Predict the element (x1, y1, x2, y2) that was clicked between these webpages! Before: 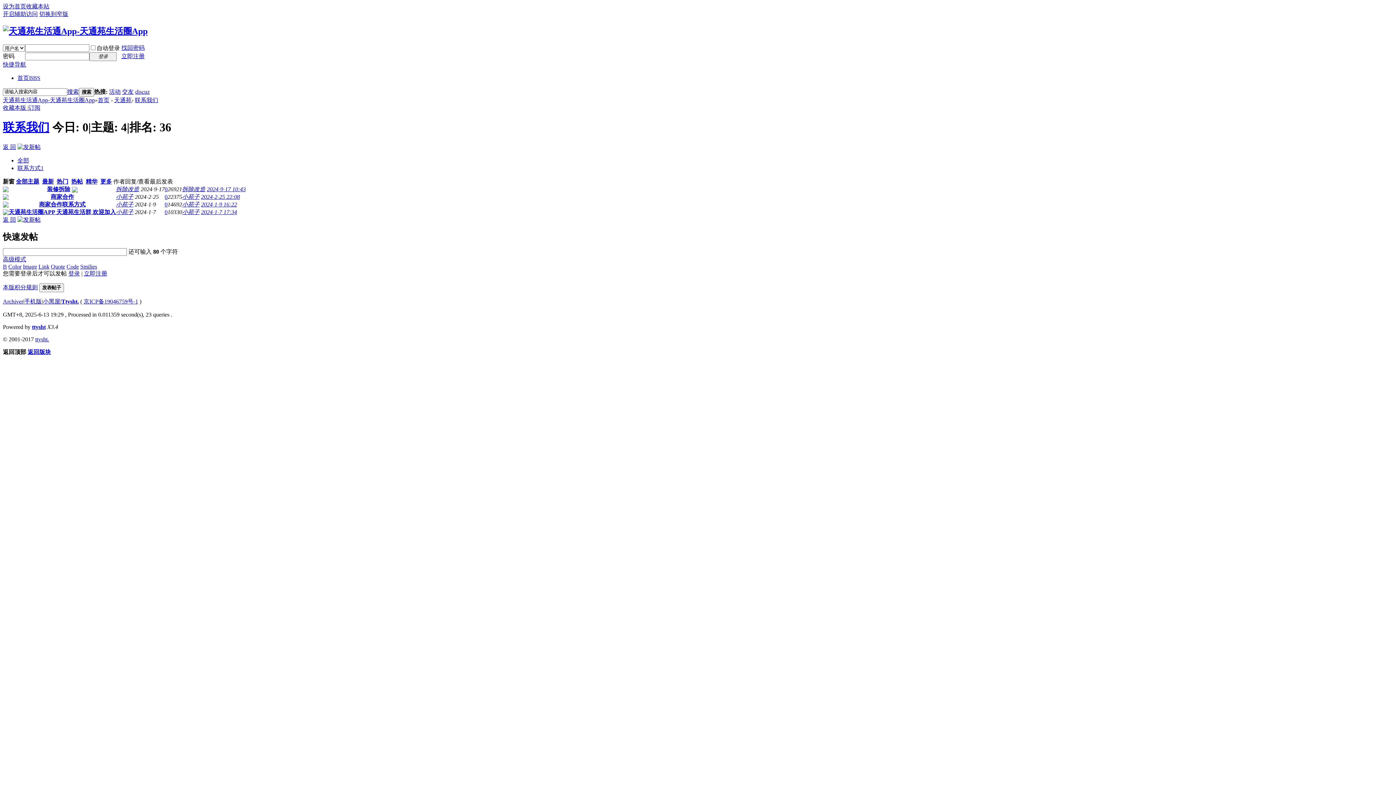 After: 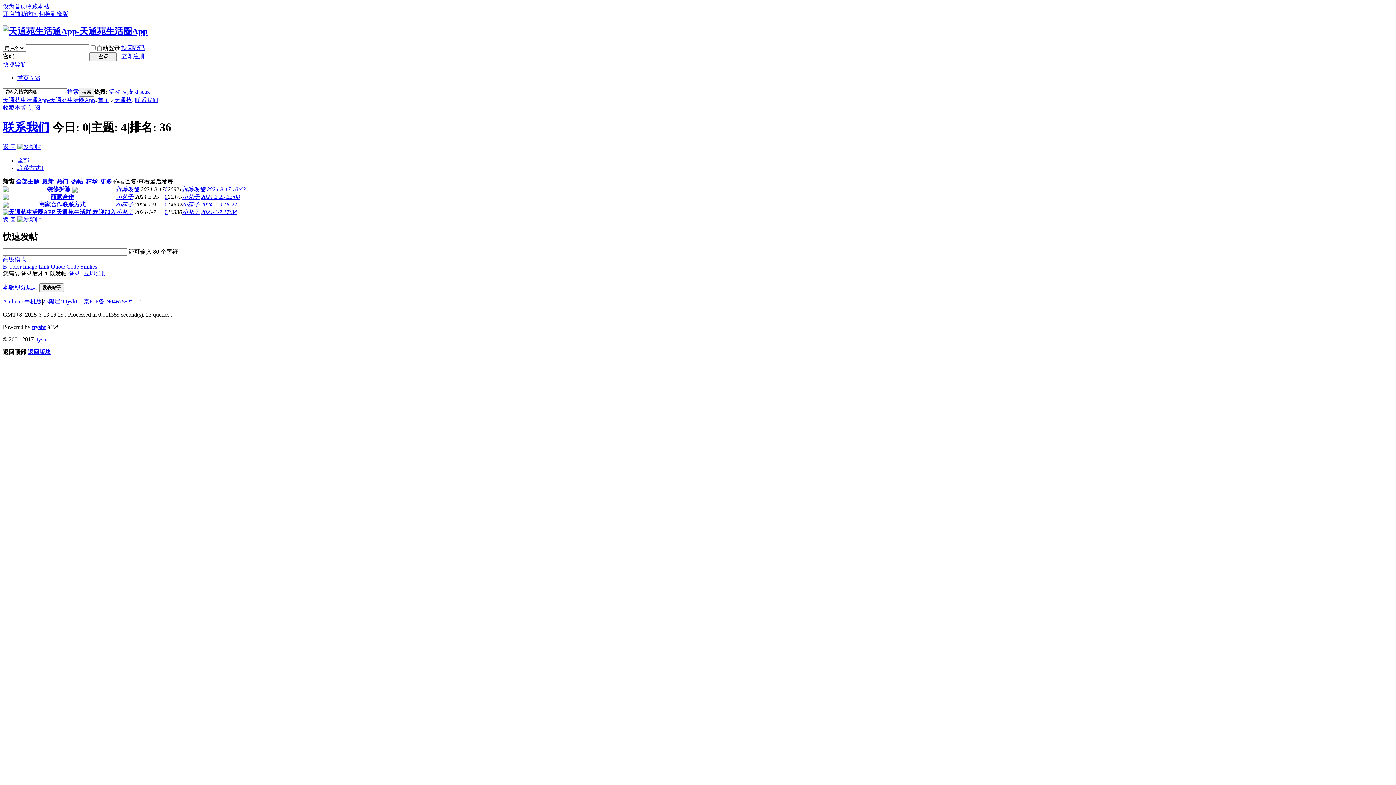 Action: bbox: (71, 186, 77, 192)